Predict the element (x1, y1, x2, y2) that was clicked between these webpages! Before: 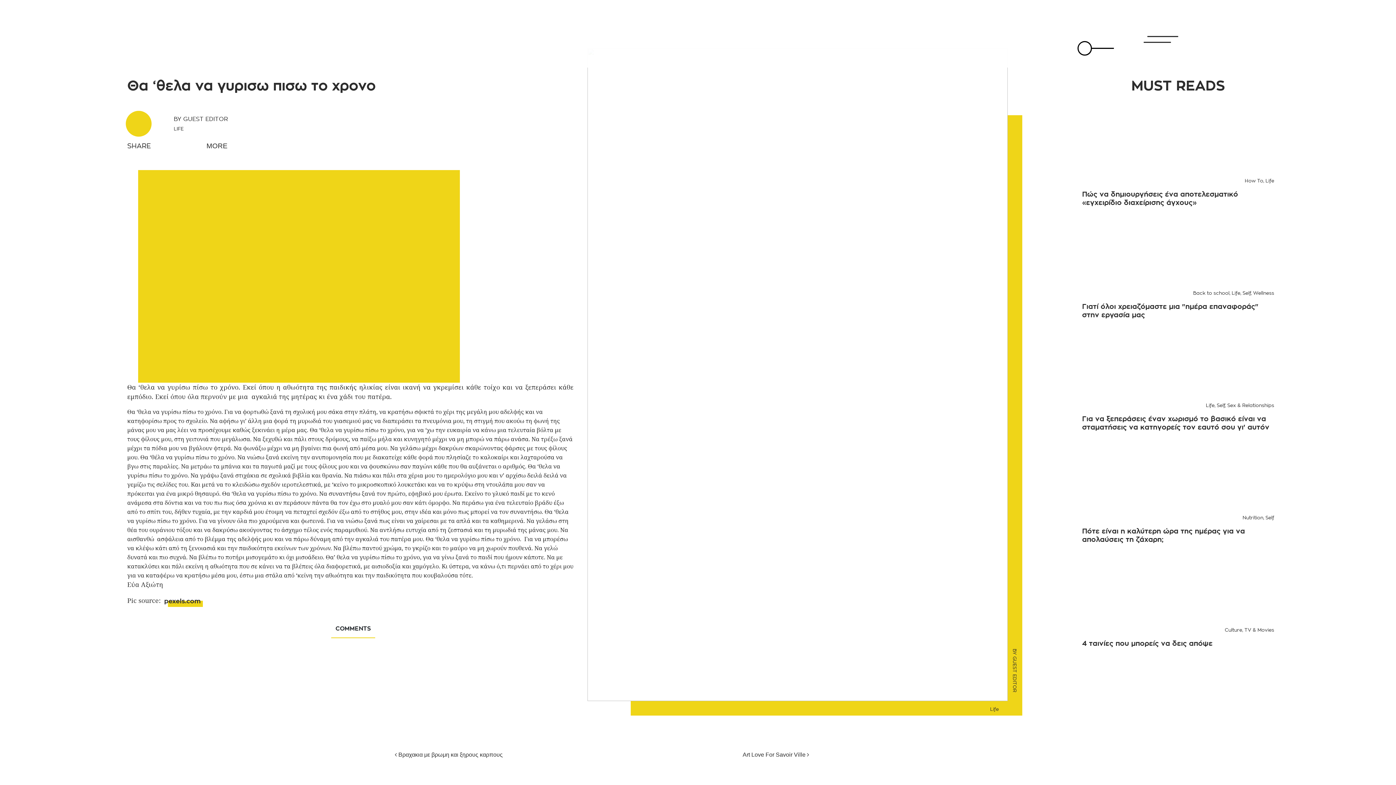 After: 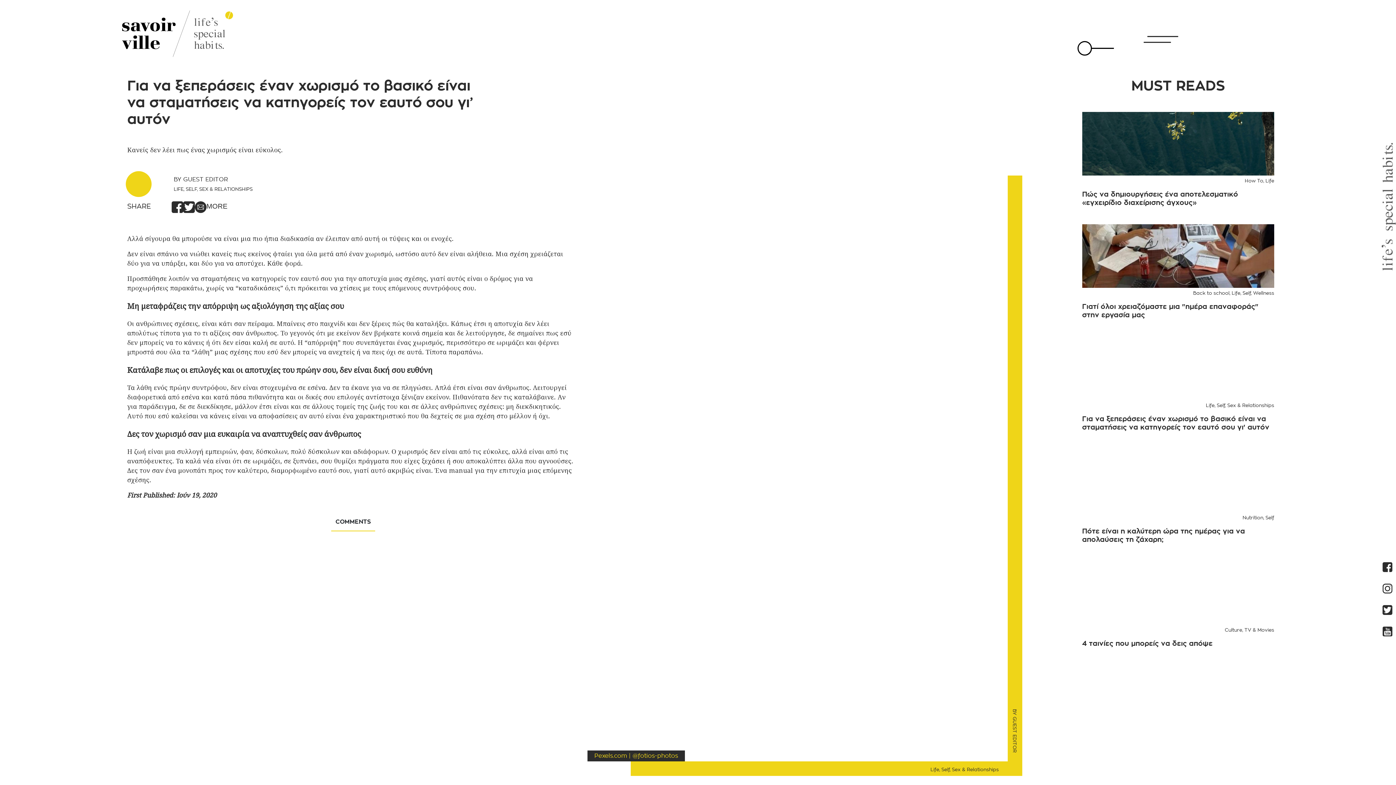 Action: label: Για να ξεπεράσεις έναν χωρισμό το βασικό είναι να σταματήσεις να κατηγορείς τον εαυτό σου γι' αυτόν bbox: (1082, 414, 1274, 431)